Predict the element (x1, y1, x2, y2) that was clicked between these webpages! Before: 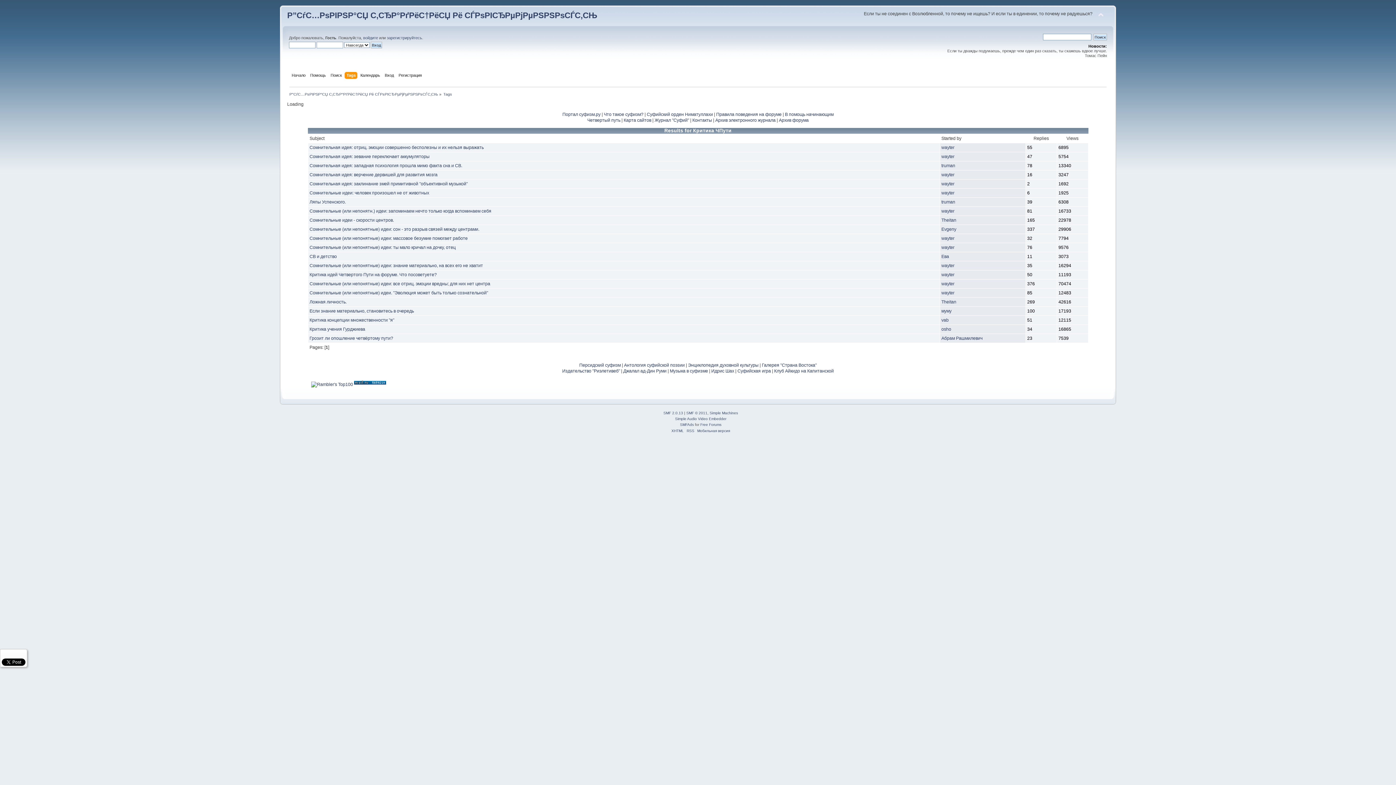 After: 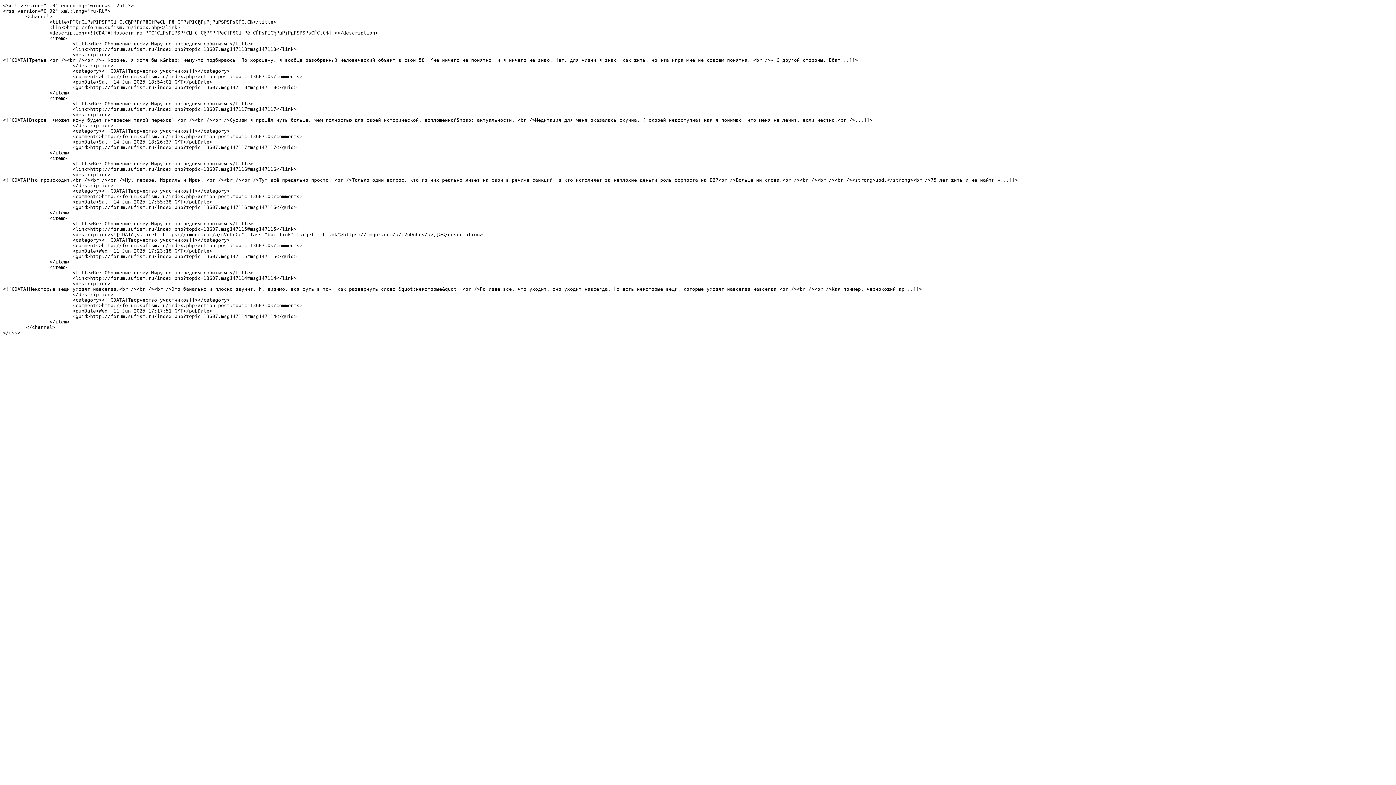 Action: label: RSS bbox: (686, 429, 694, 433)